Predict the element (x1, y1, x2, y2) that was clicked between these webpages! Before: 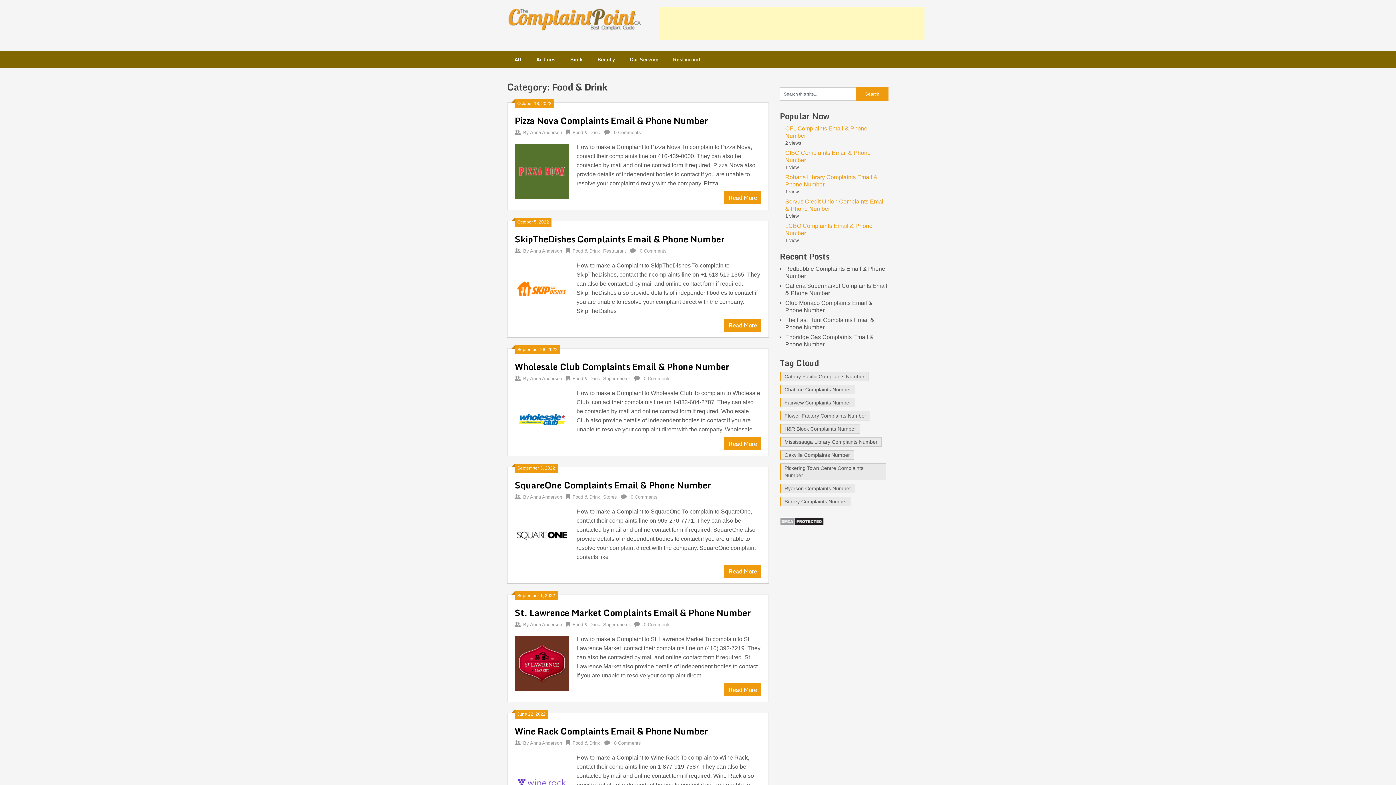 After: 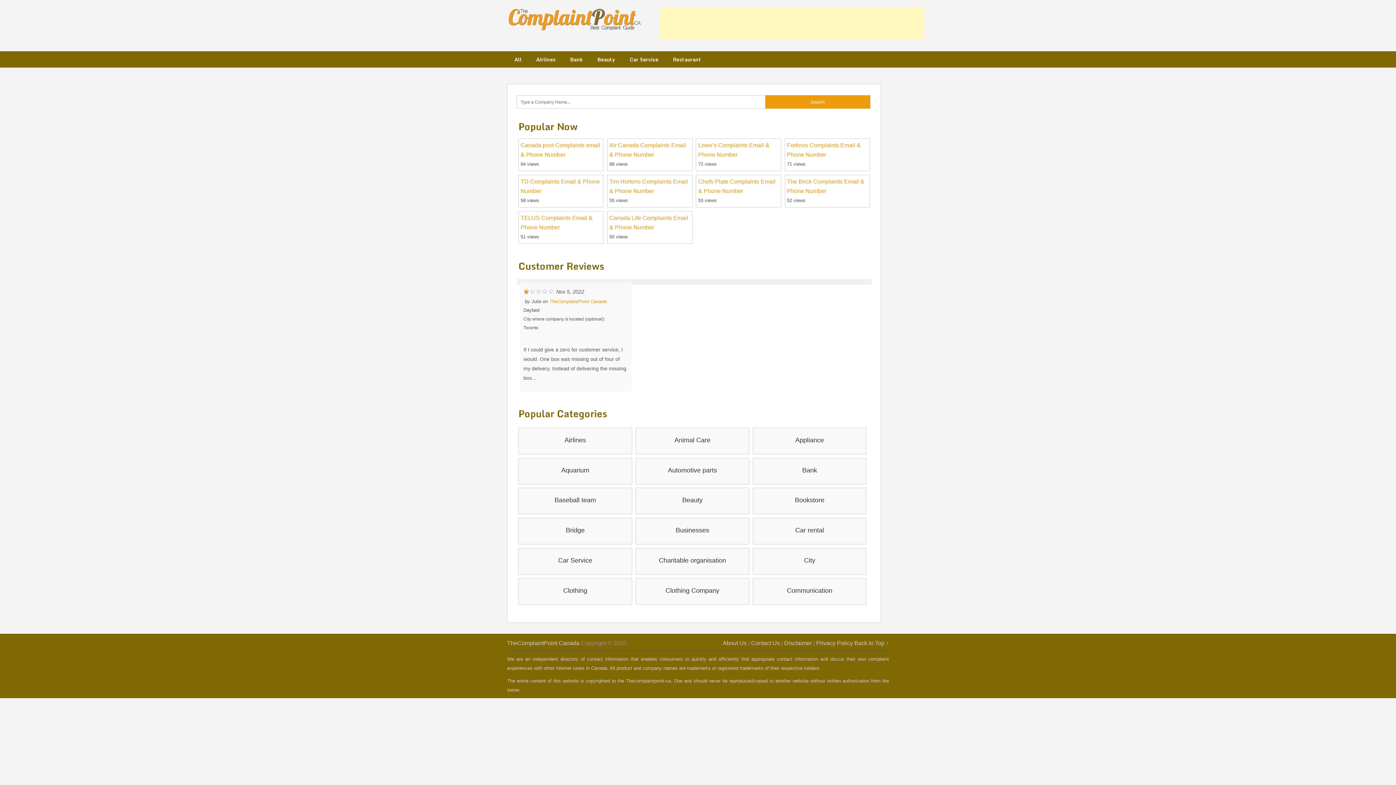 Action: bbox: (507, 25, 641, 32)